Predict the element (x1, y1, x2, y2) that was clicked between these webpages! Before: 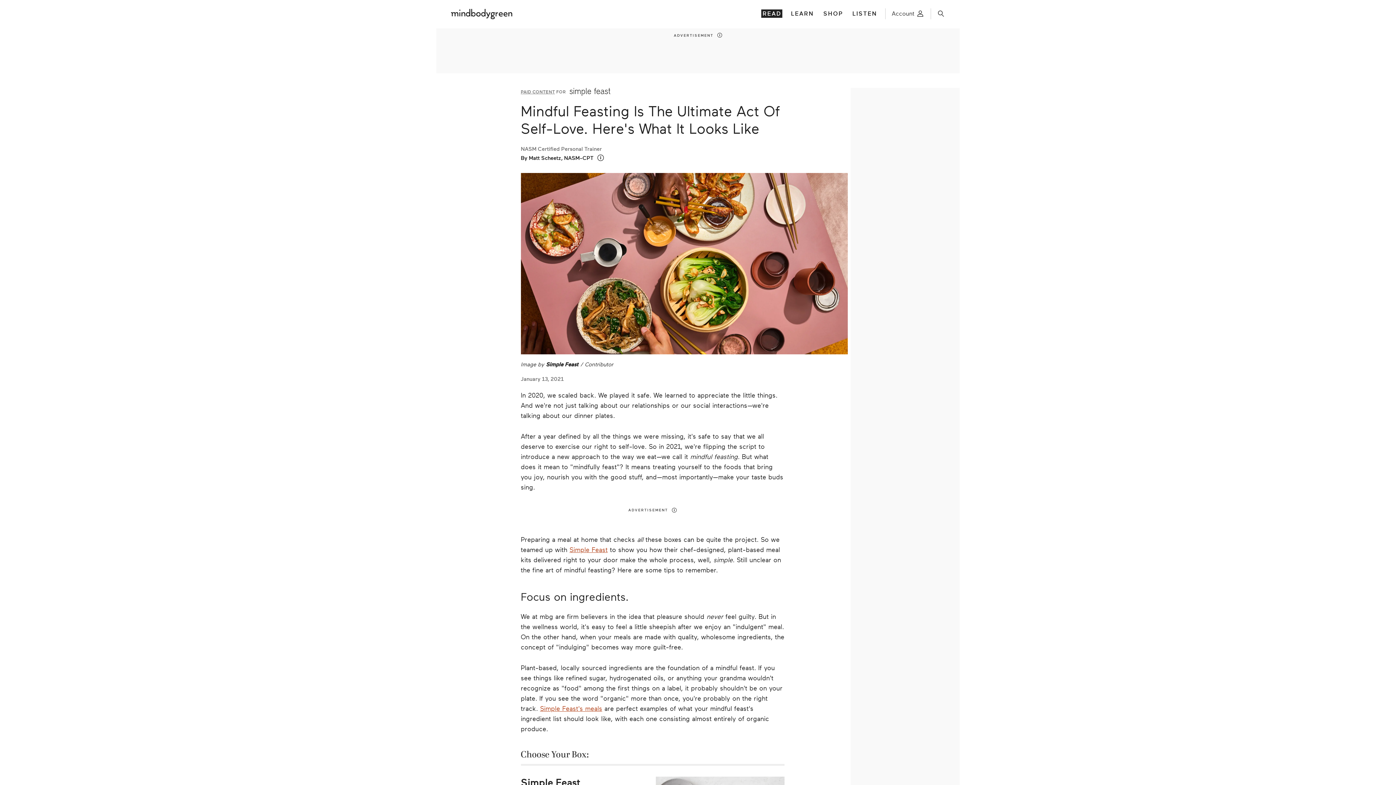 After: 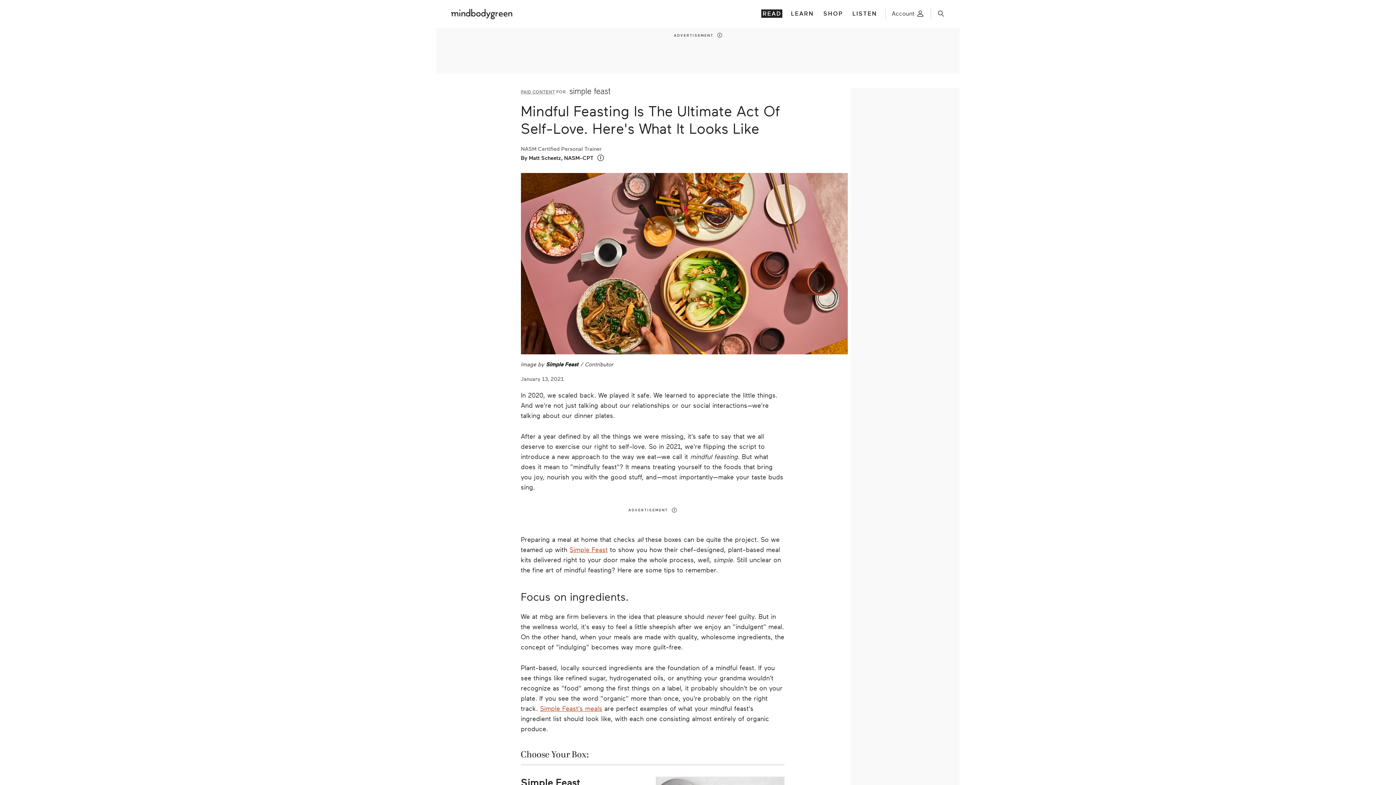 Action: bbox: (540, 705, 602, 712) label: Simple Feast's meals